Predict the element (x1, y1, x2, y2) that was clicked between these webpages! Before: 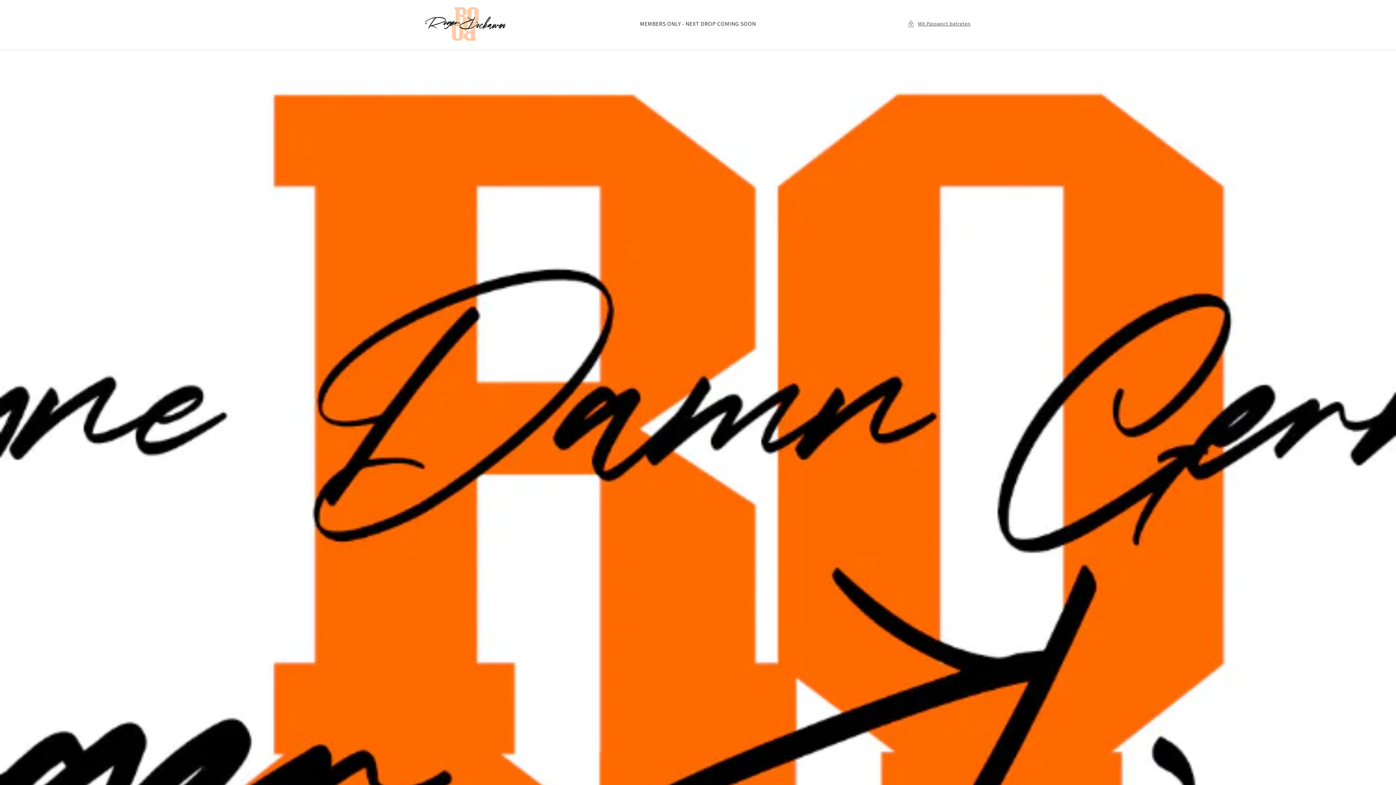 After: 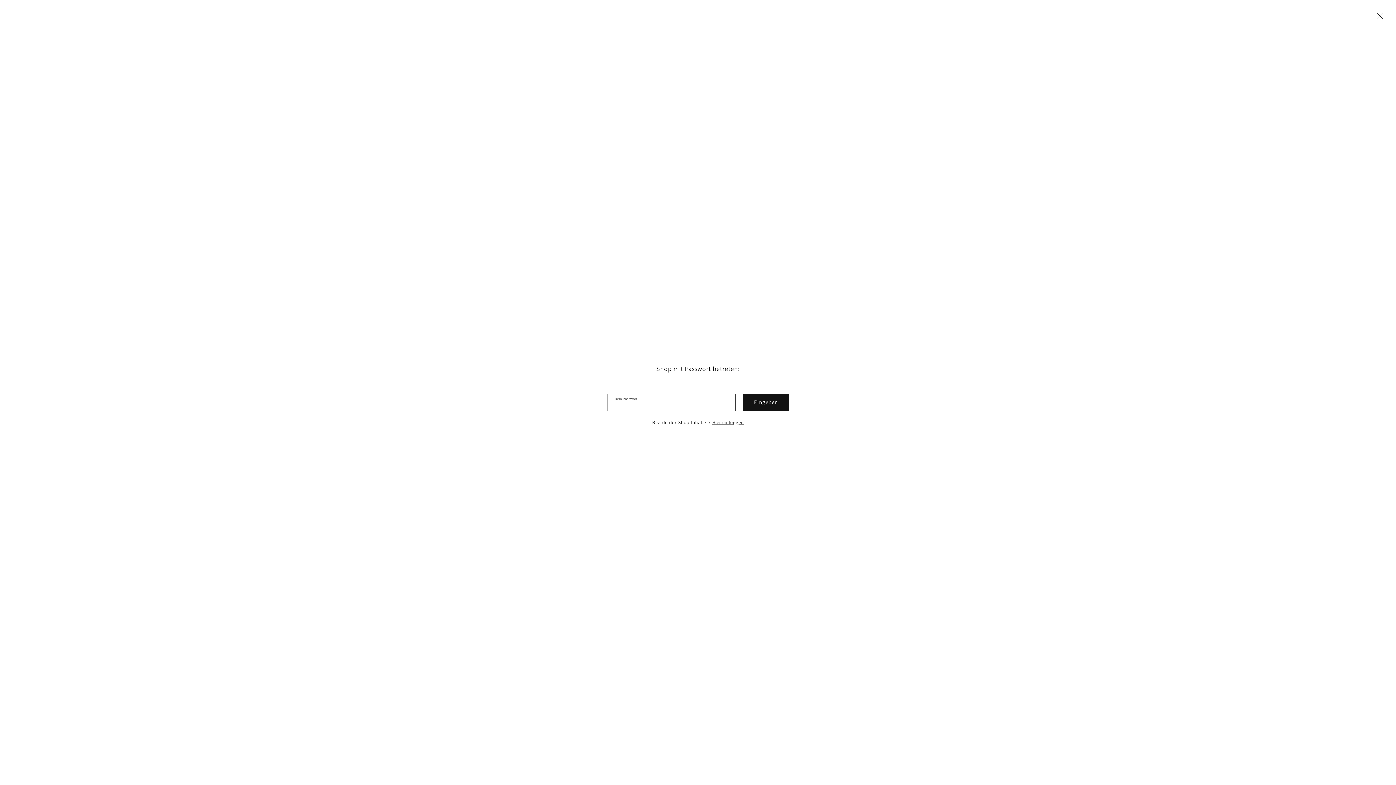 Action: label: Mit Passwort betreten bbox: (908, 19, 970, 28)